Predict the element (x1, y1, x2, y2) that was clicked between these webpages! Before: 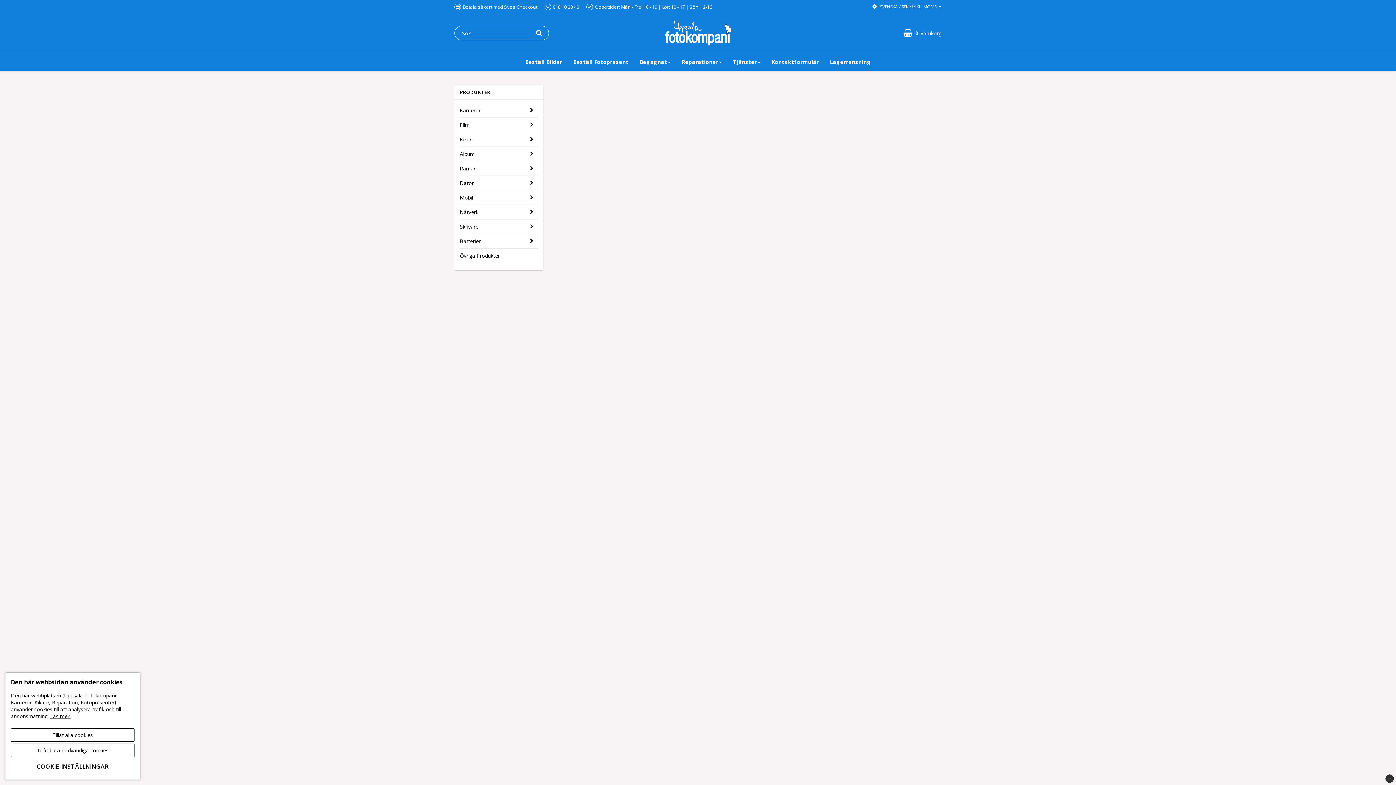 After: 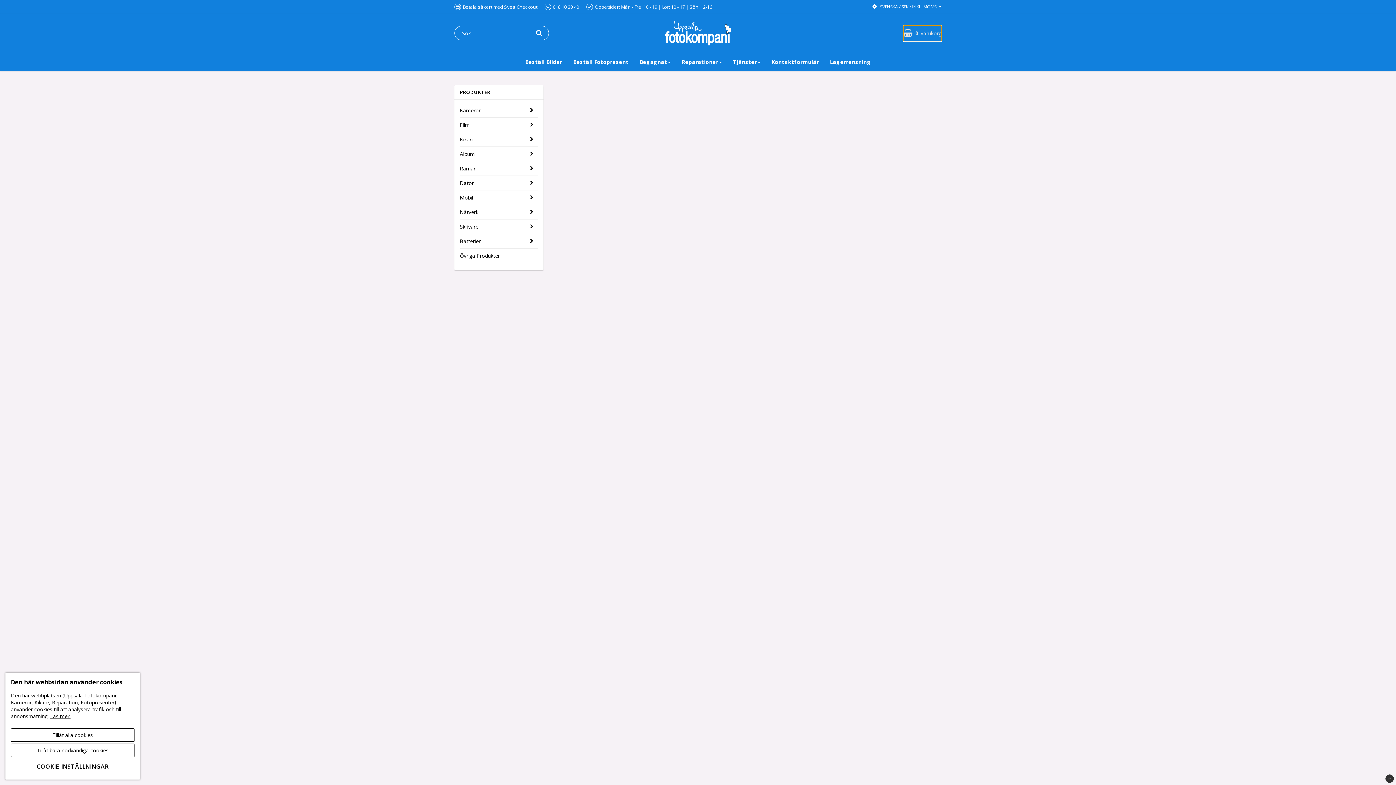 Action: bbox: (903, 25, 941, 41) label: 0Varukorg